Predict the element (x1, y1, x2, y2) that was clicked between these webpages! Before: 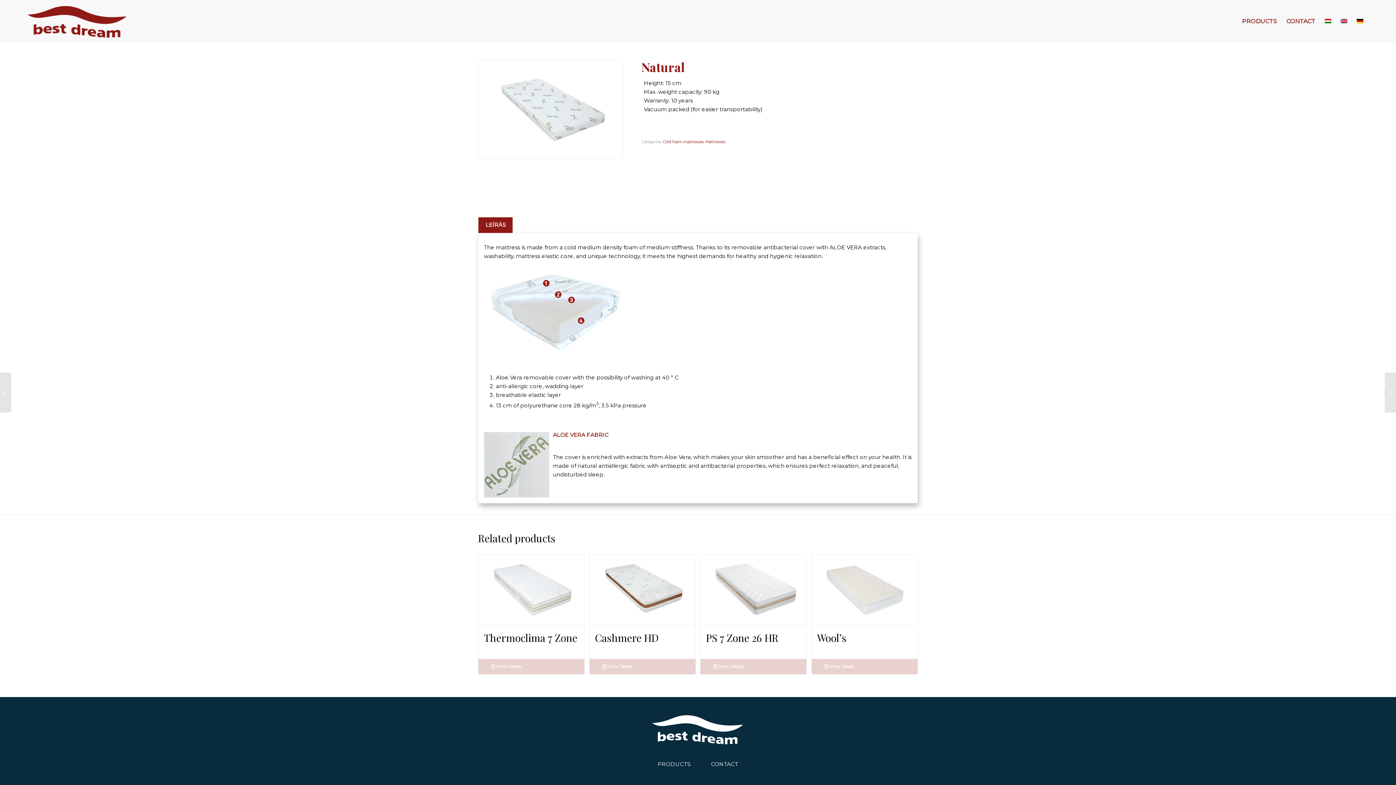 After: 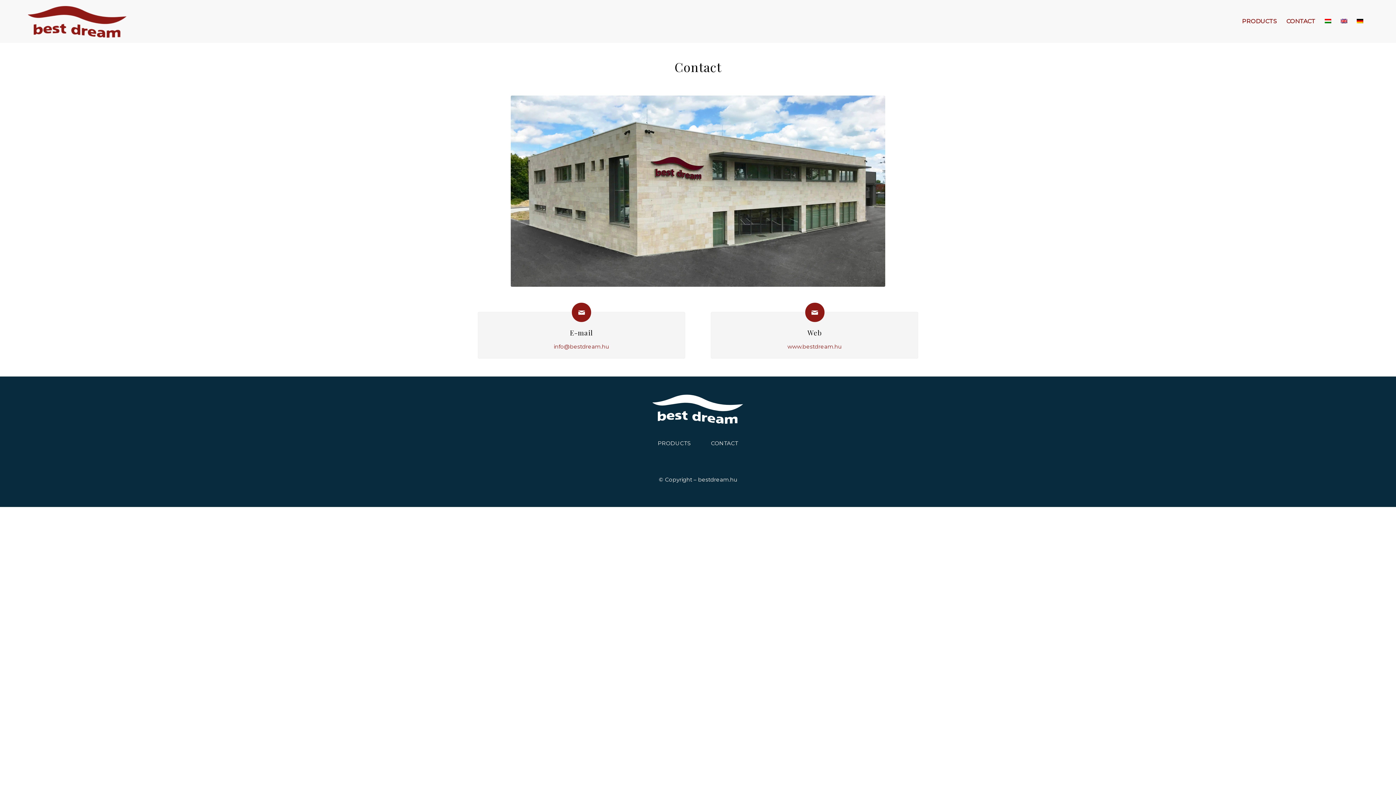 Action: bbox: (711, 761, 738, 768) label: CONTACT